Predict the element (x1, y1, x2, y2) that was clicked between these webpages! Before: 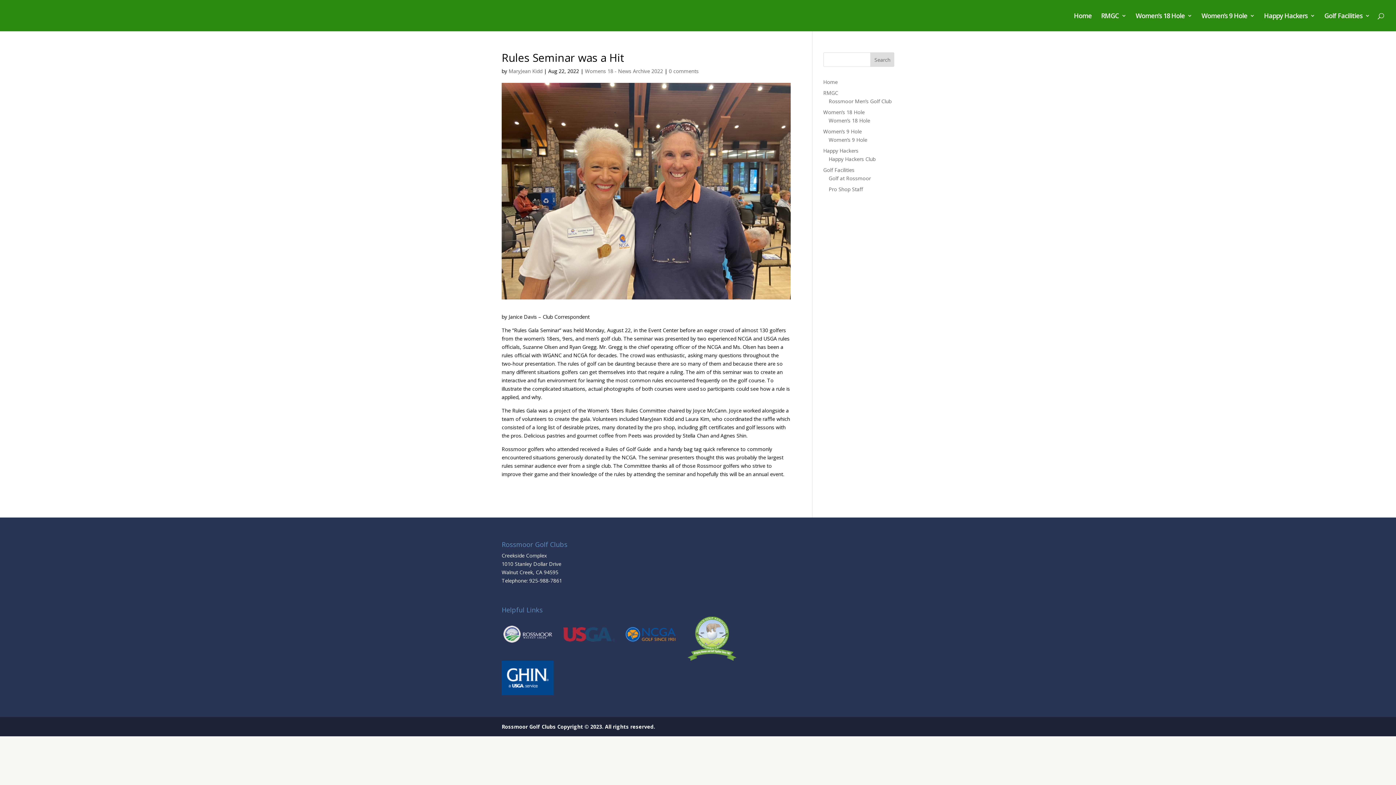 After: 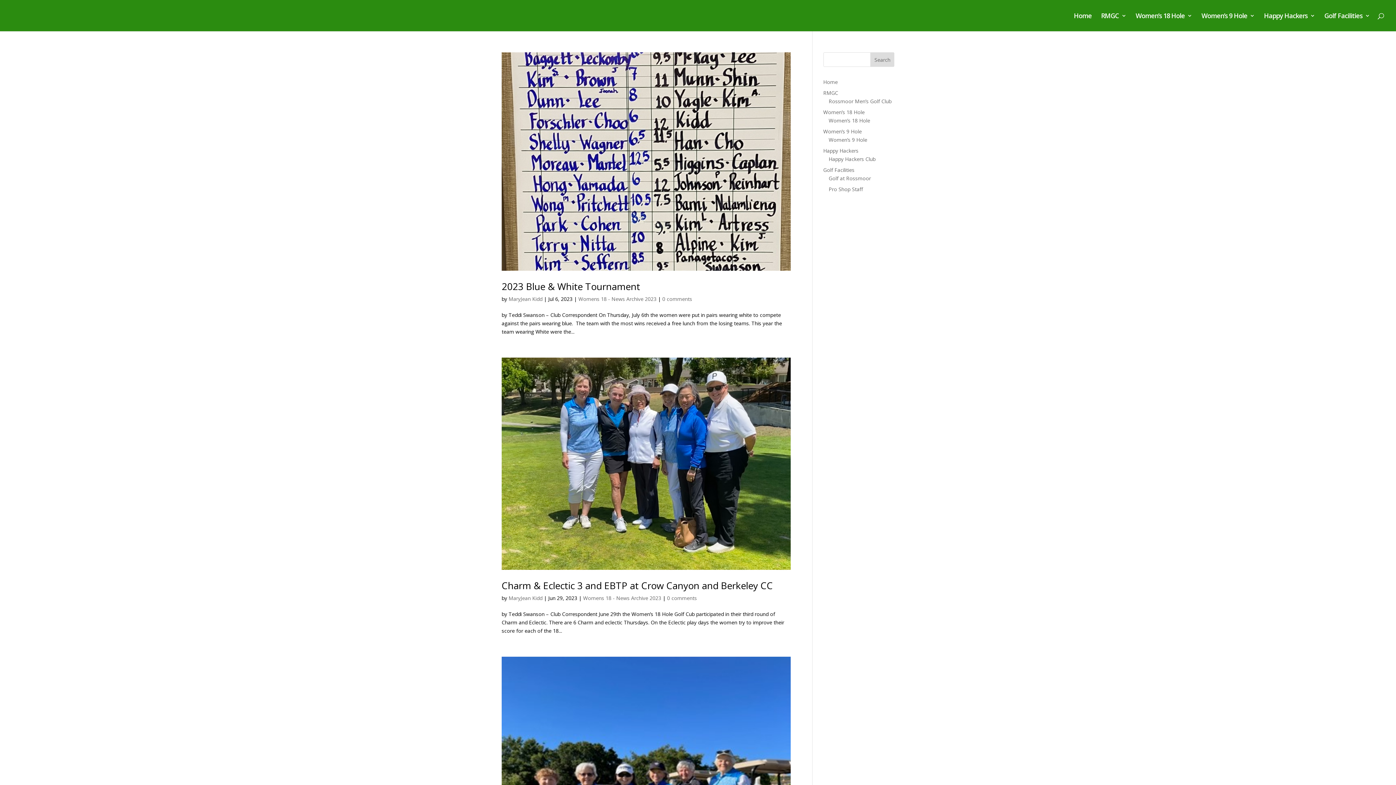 Action: label: MaryJean Kidd bbox: (508, 67, 542, 74)